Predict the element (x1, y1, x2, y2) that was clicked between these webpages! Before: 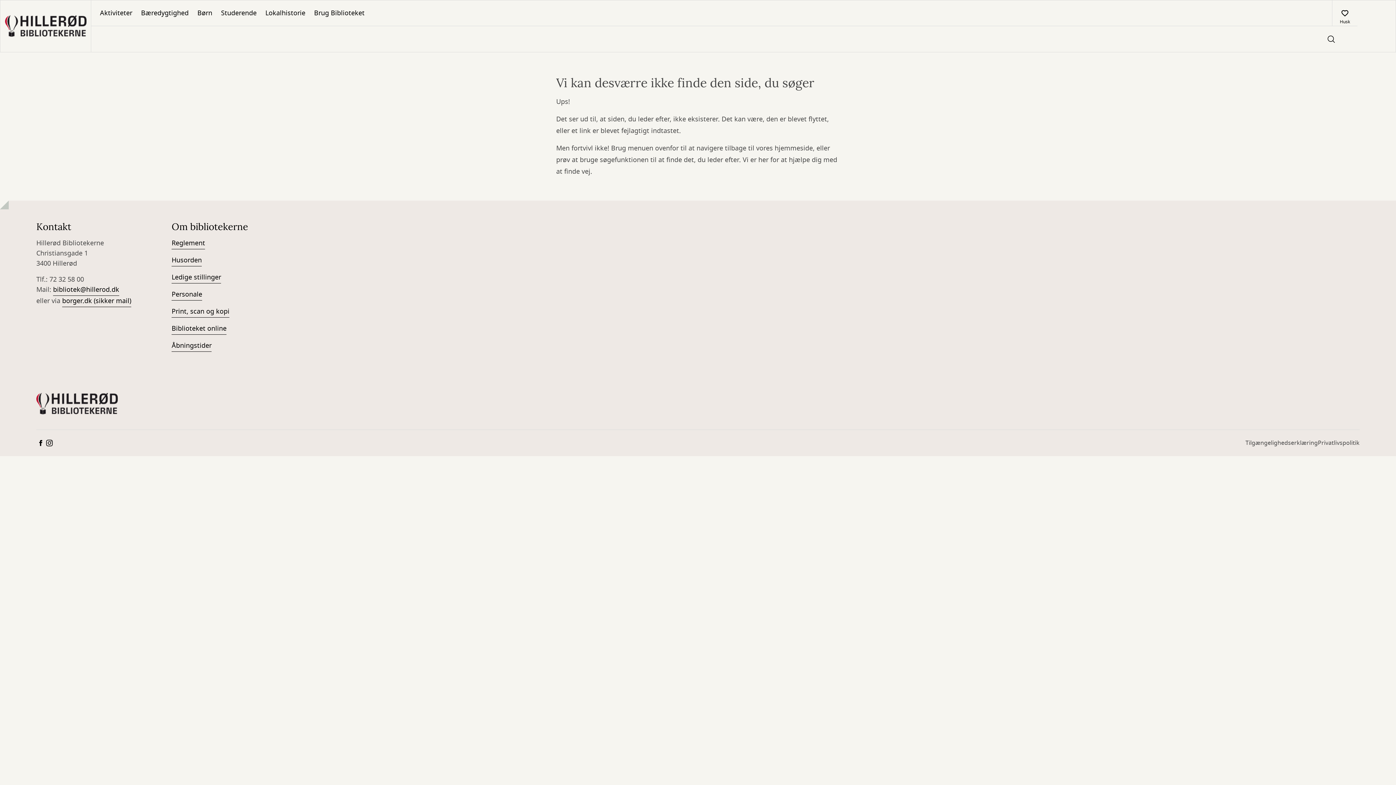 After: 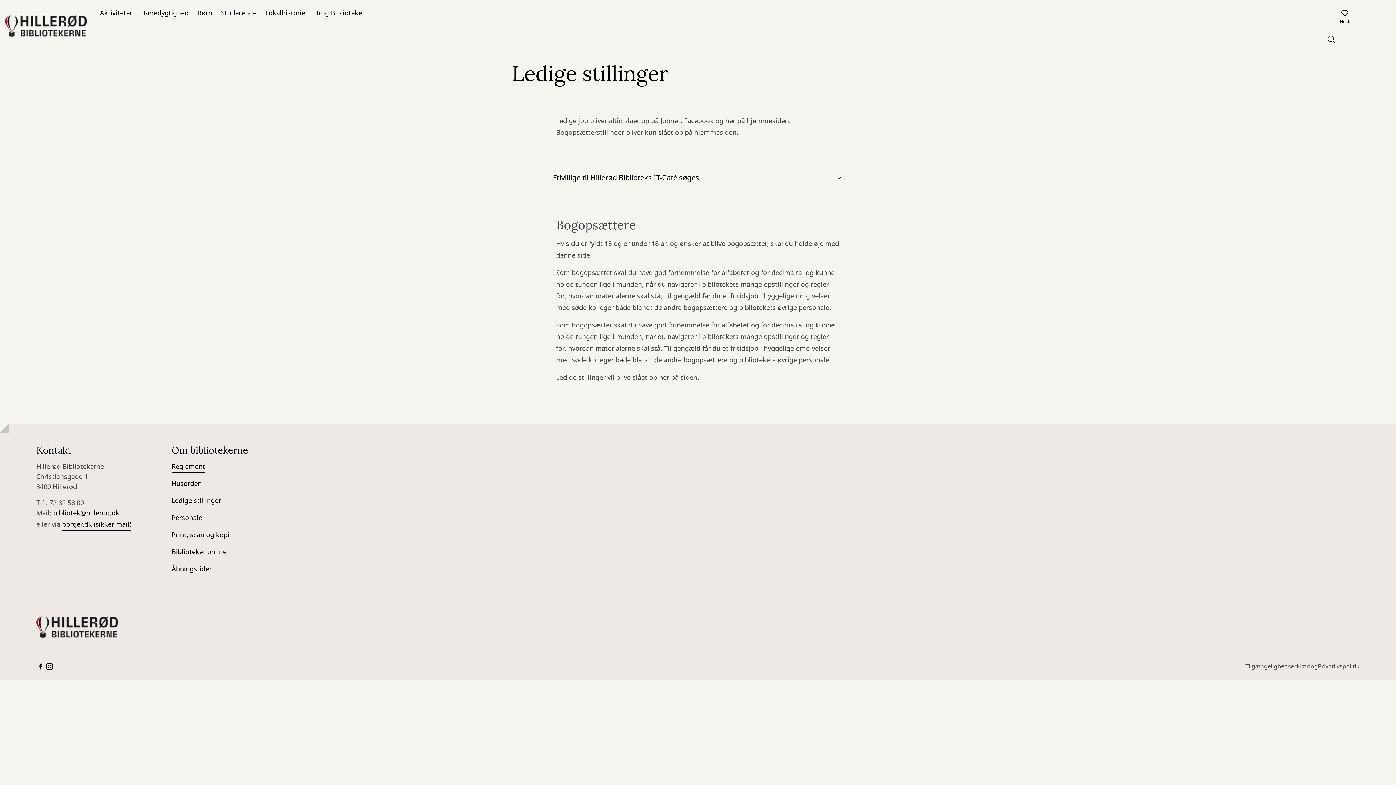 Action: bbox: (171, 272, 221, 283) label: Ledige stillinger